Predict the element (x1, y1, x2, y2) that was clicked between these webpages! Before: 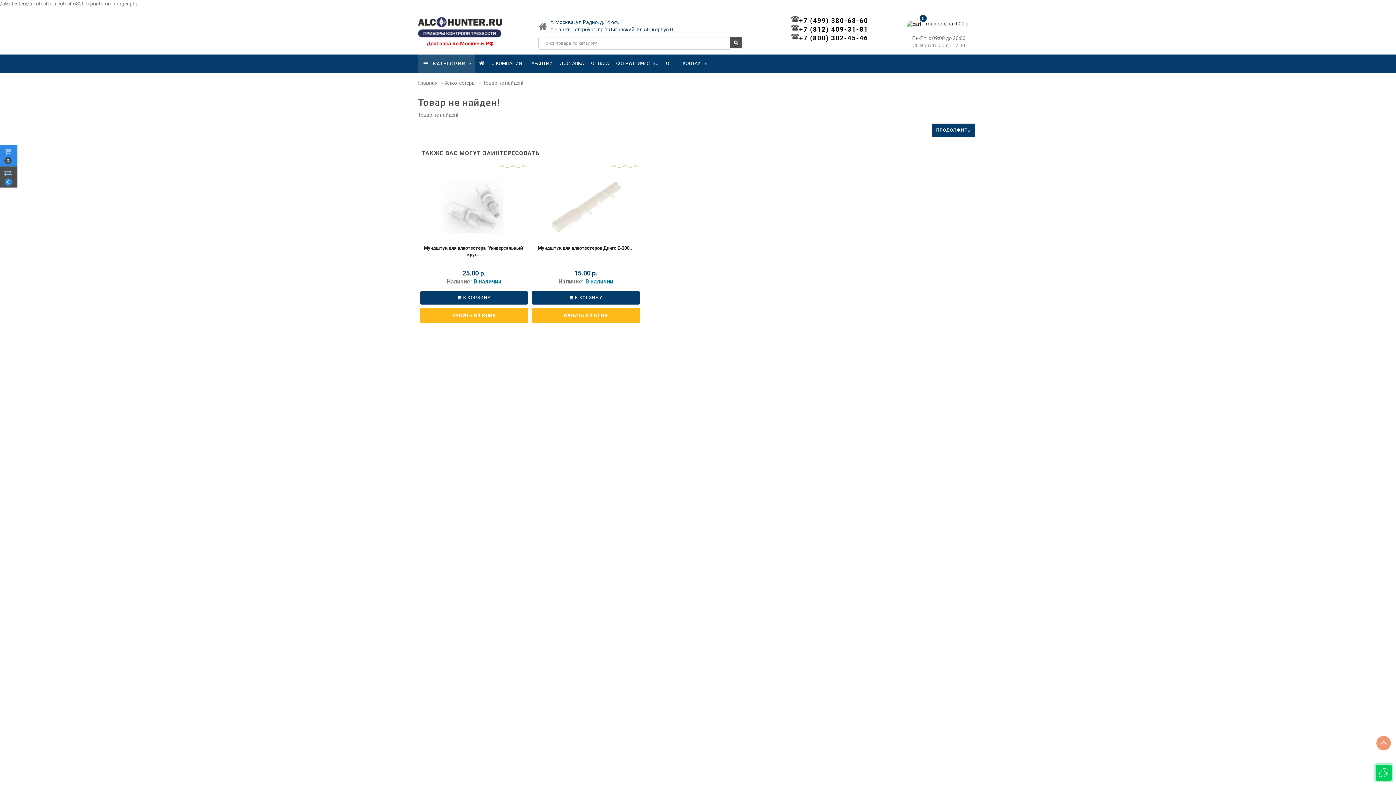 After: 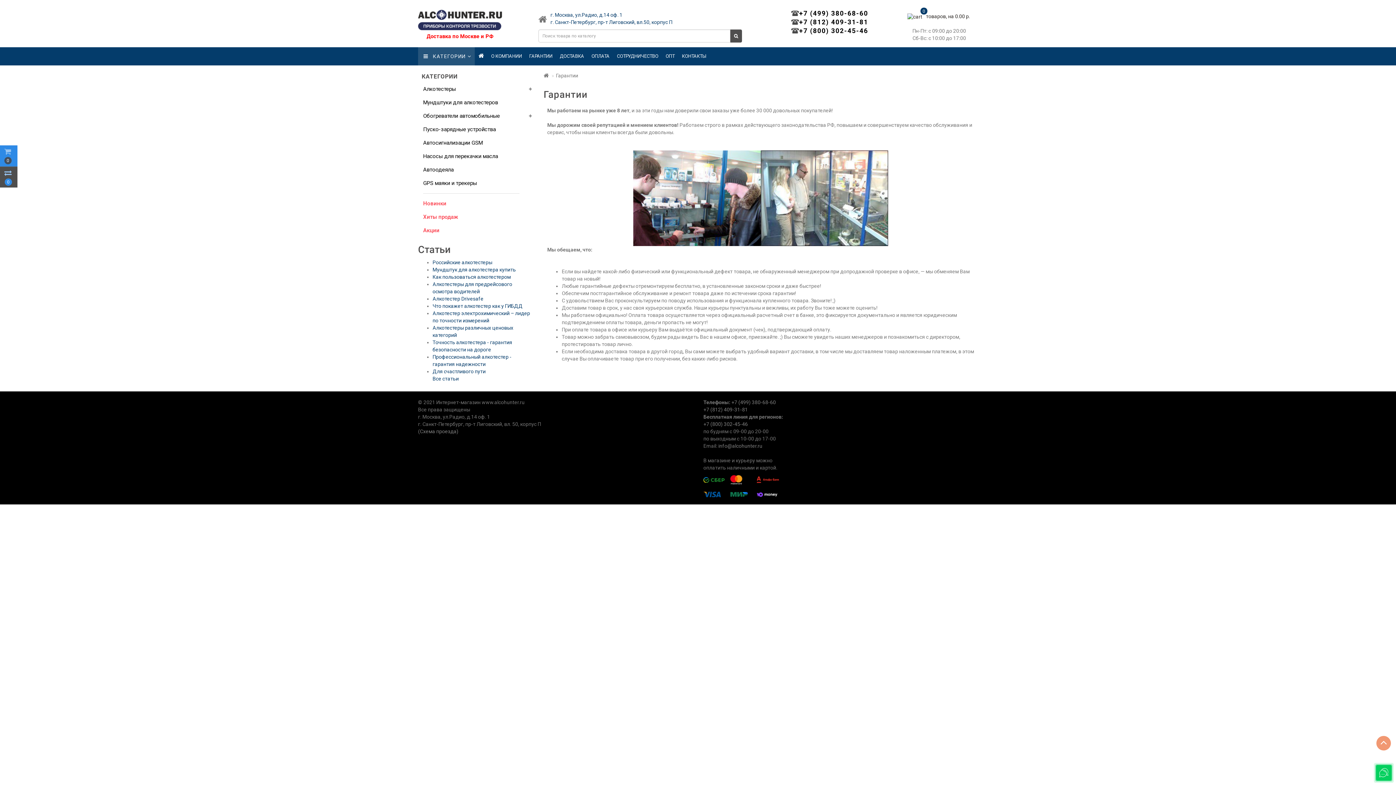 Action: label: ГАРАНТИИ bbox: (525, 54, 556, 72)